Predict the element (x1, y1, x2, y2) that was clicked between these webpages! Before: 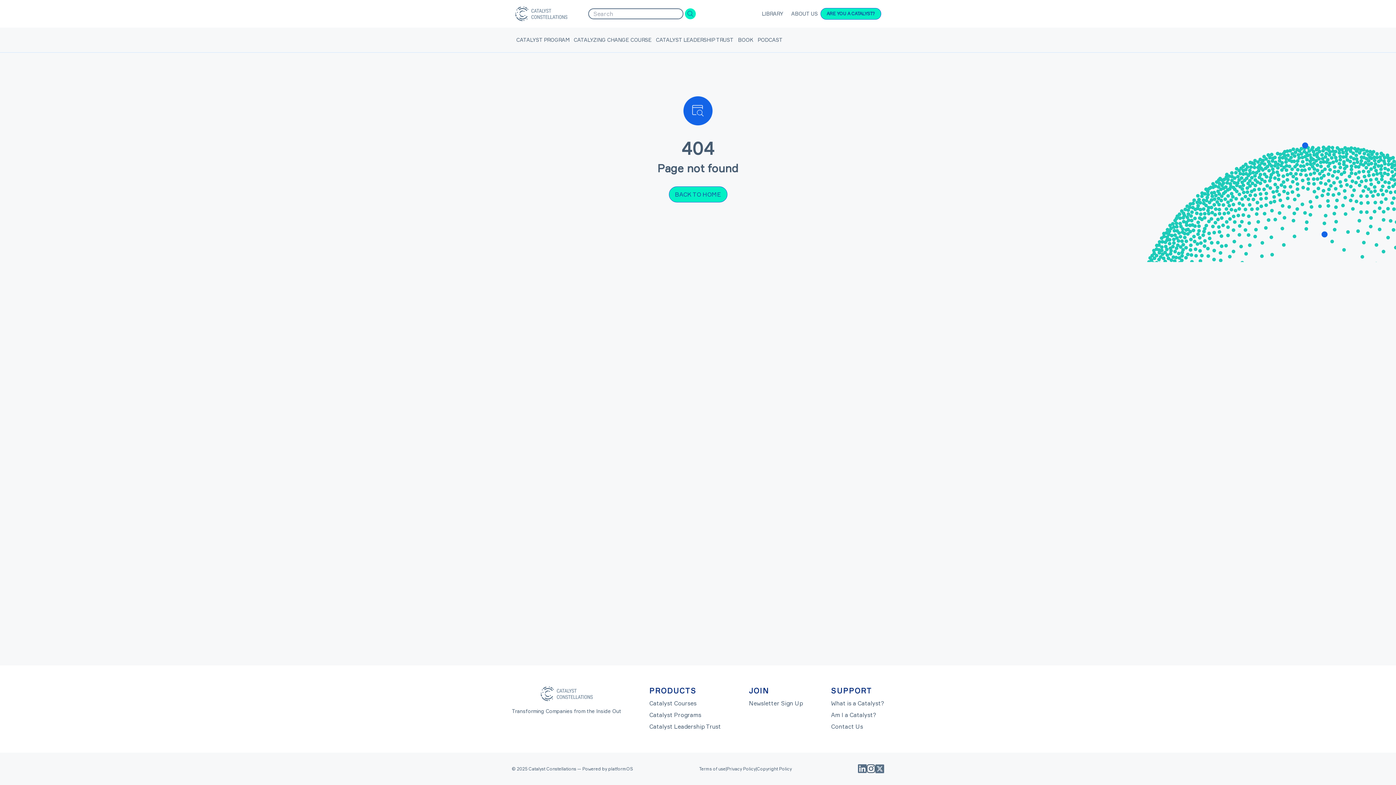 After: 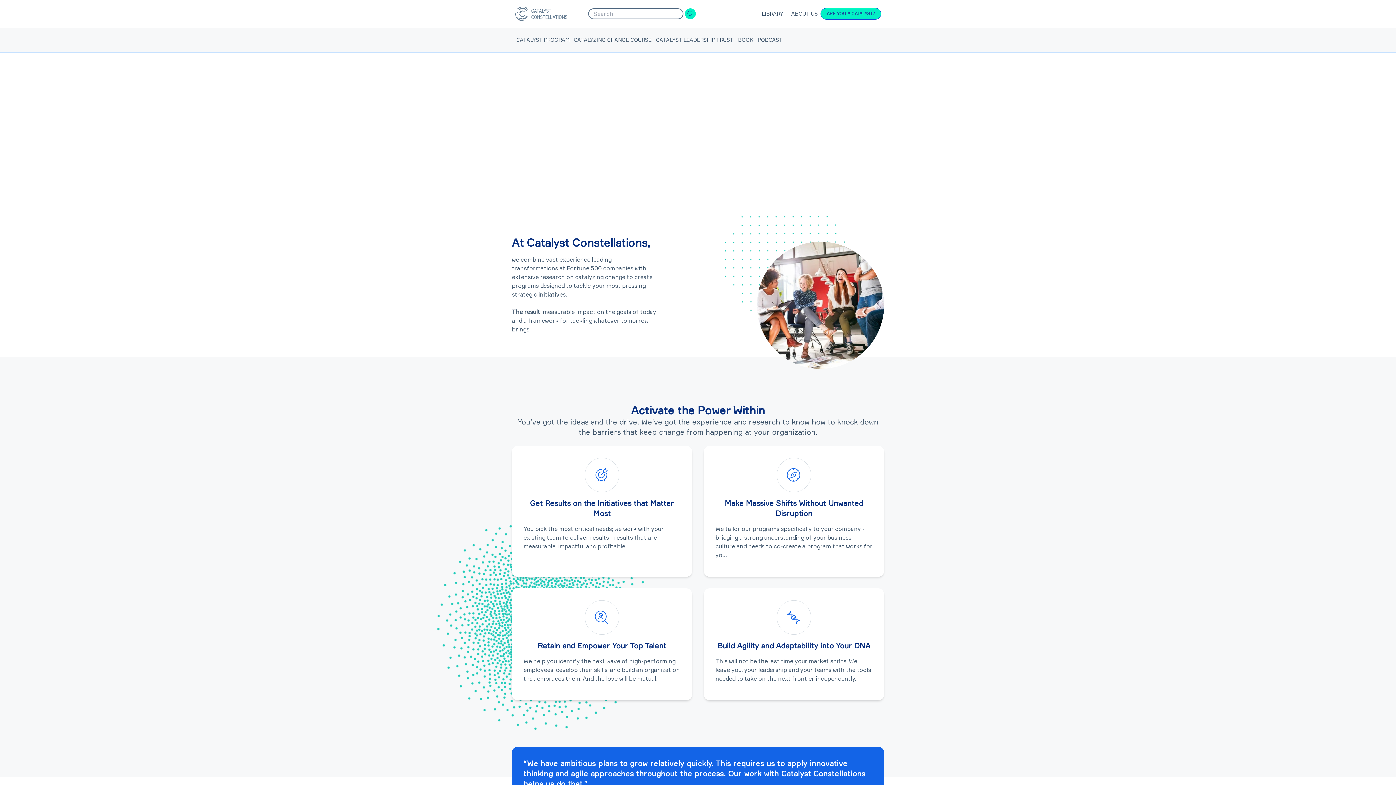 Action: label: BACK TO HOME bbox: (668, 186, 727, 202)